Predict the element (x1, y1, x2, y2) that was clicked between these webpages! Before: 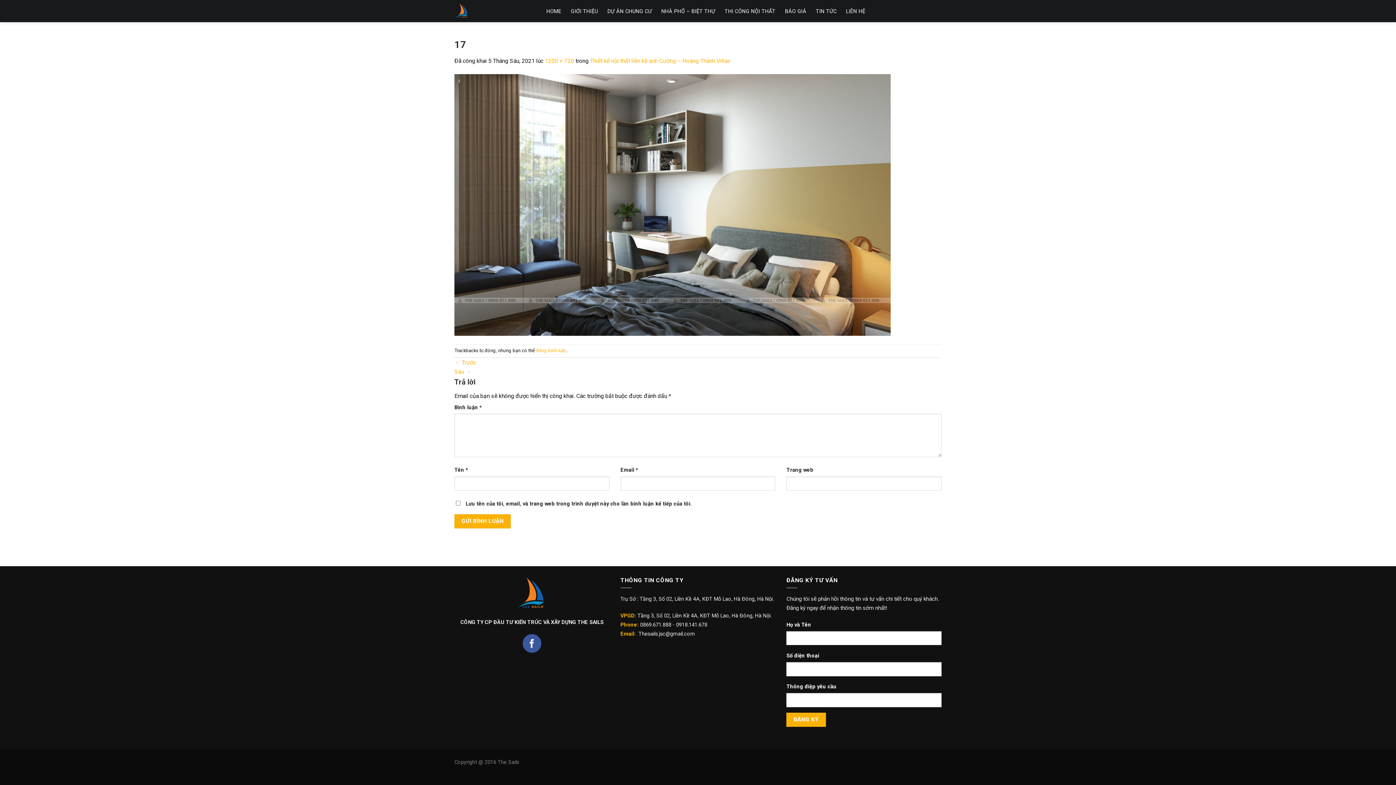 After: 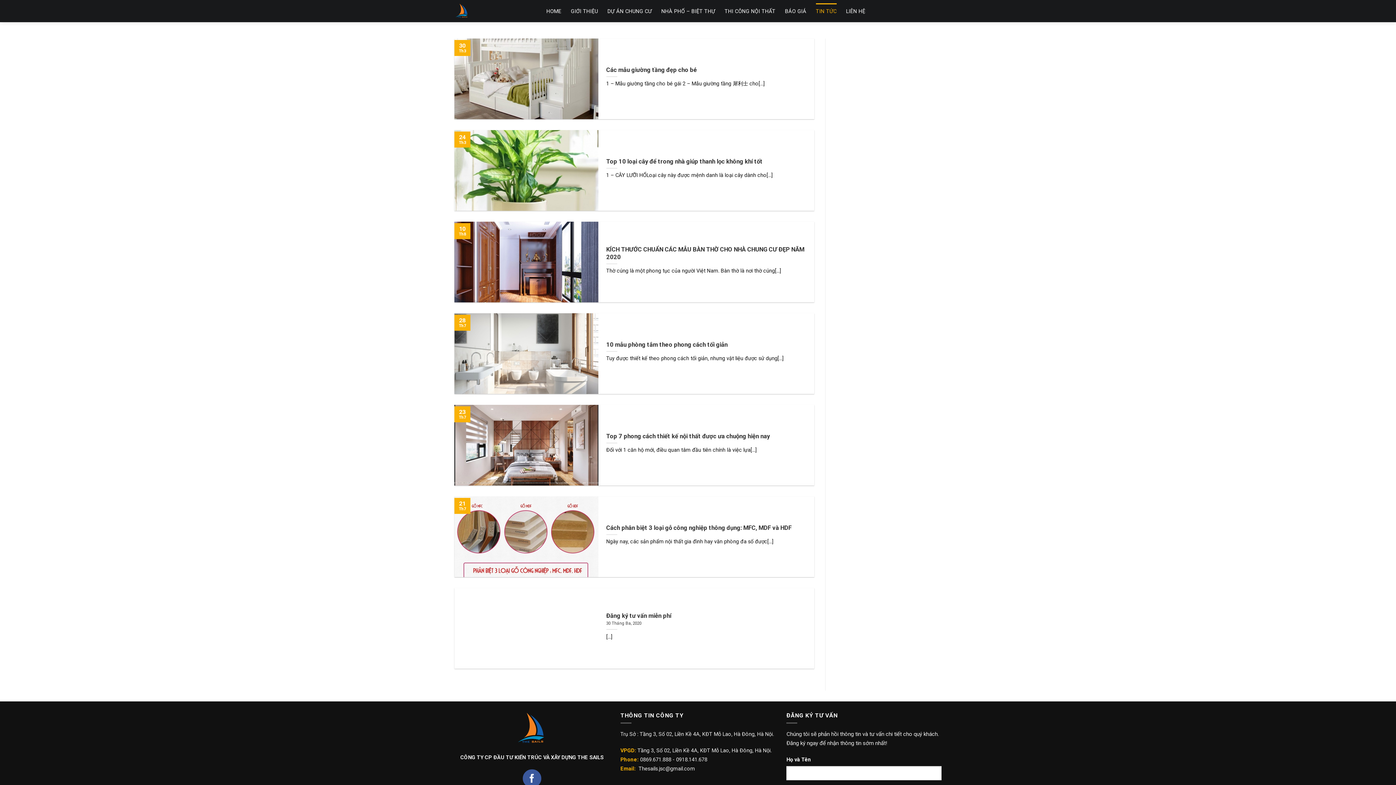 Action: label: TIN TỨC bbox: (816, 3, 836, 19)